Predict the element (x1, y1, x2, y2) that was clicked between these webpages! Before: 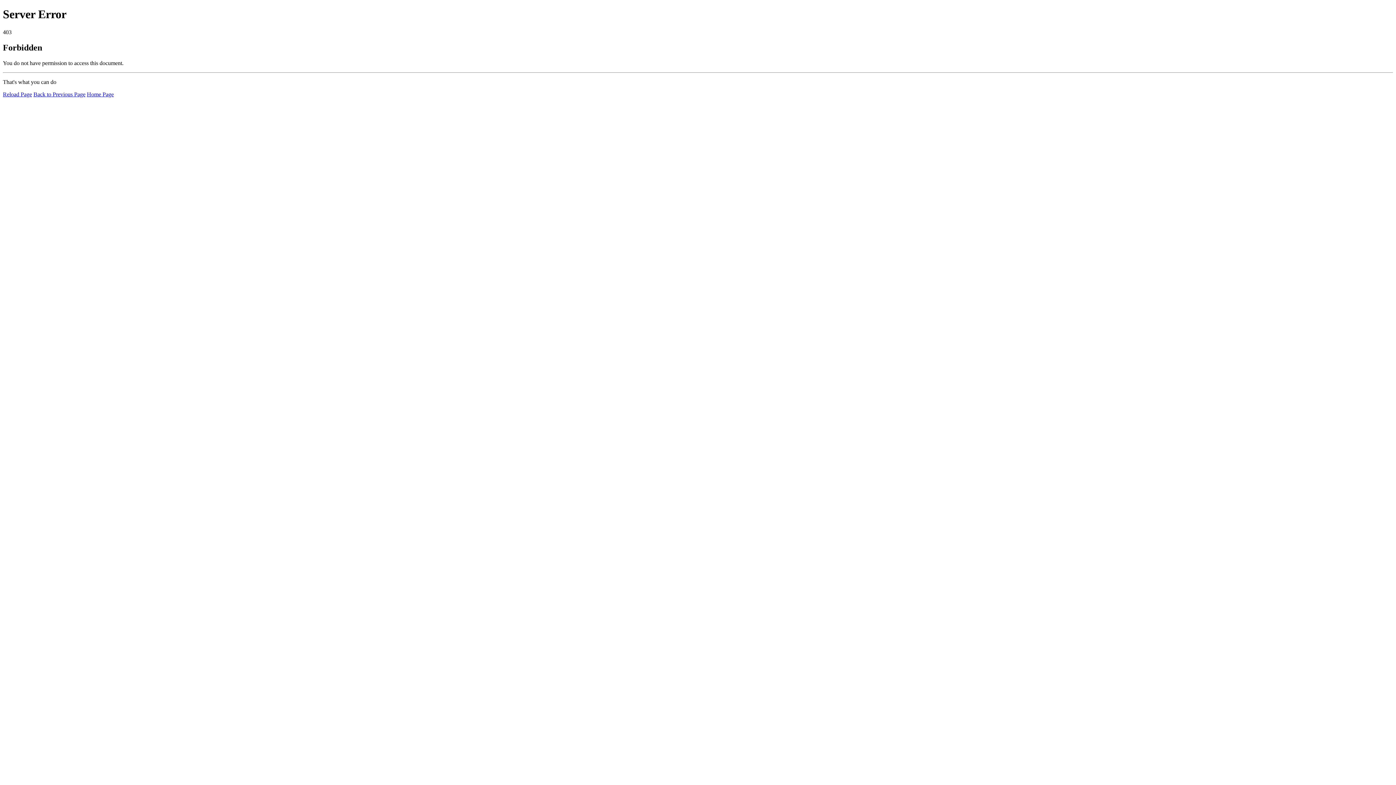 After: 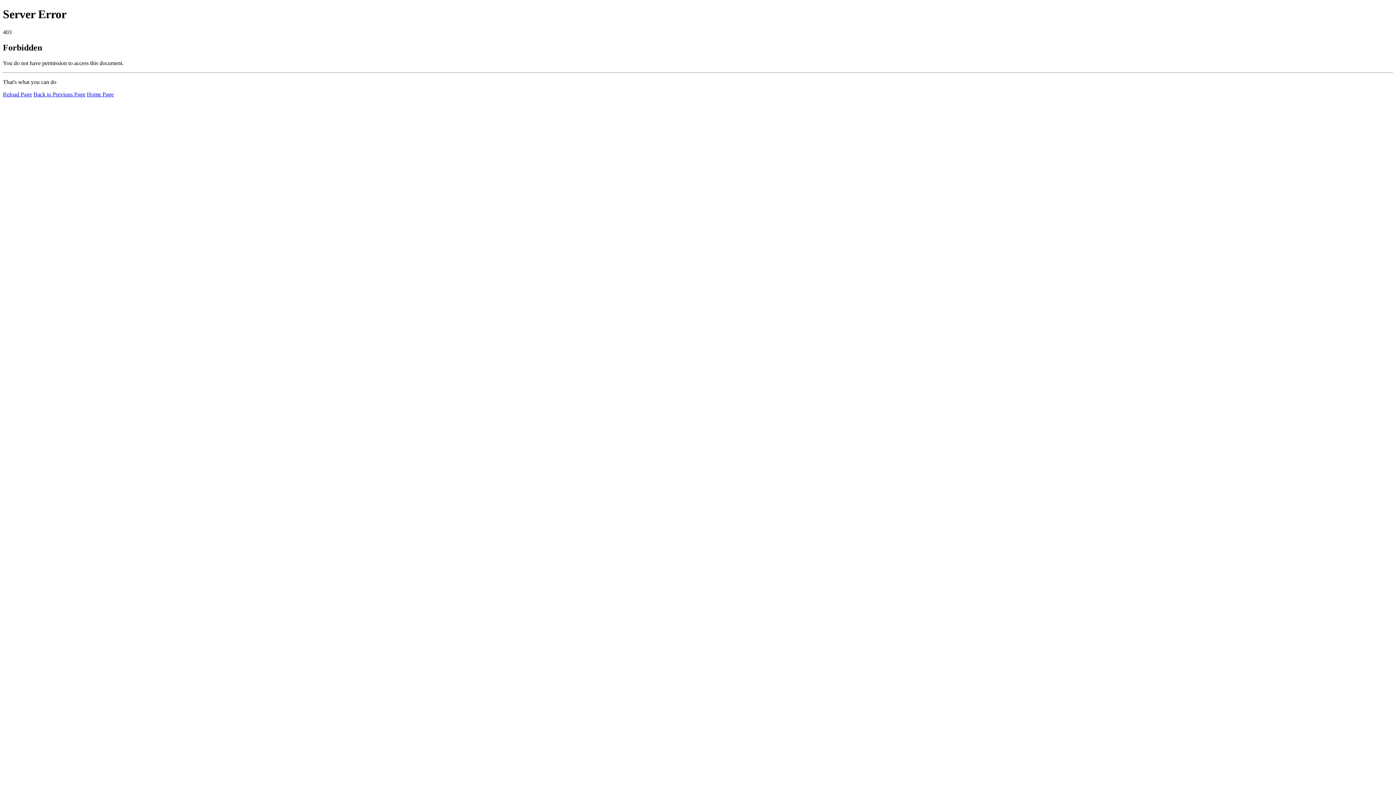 Action: label: Reload Page bbox: (2, 91, 32, 97)